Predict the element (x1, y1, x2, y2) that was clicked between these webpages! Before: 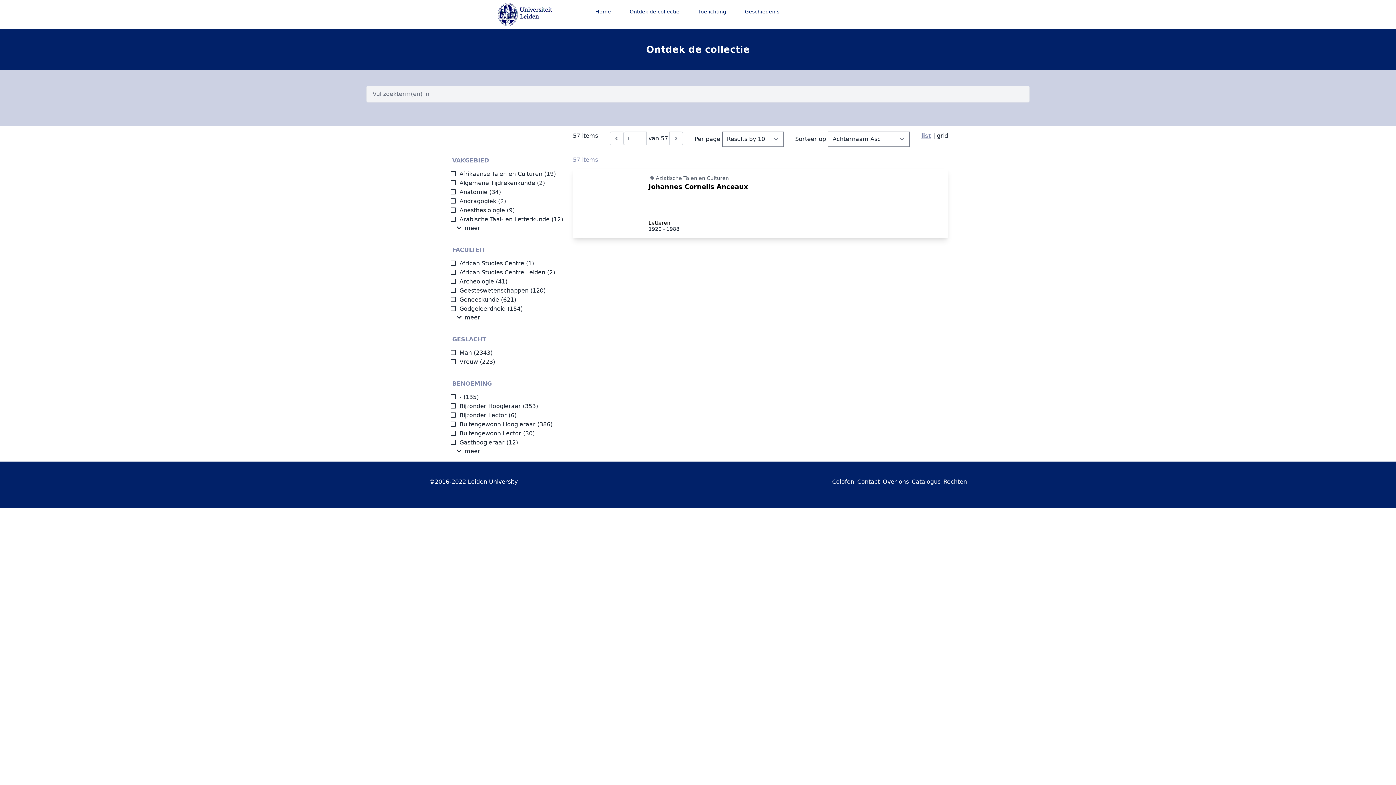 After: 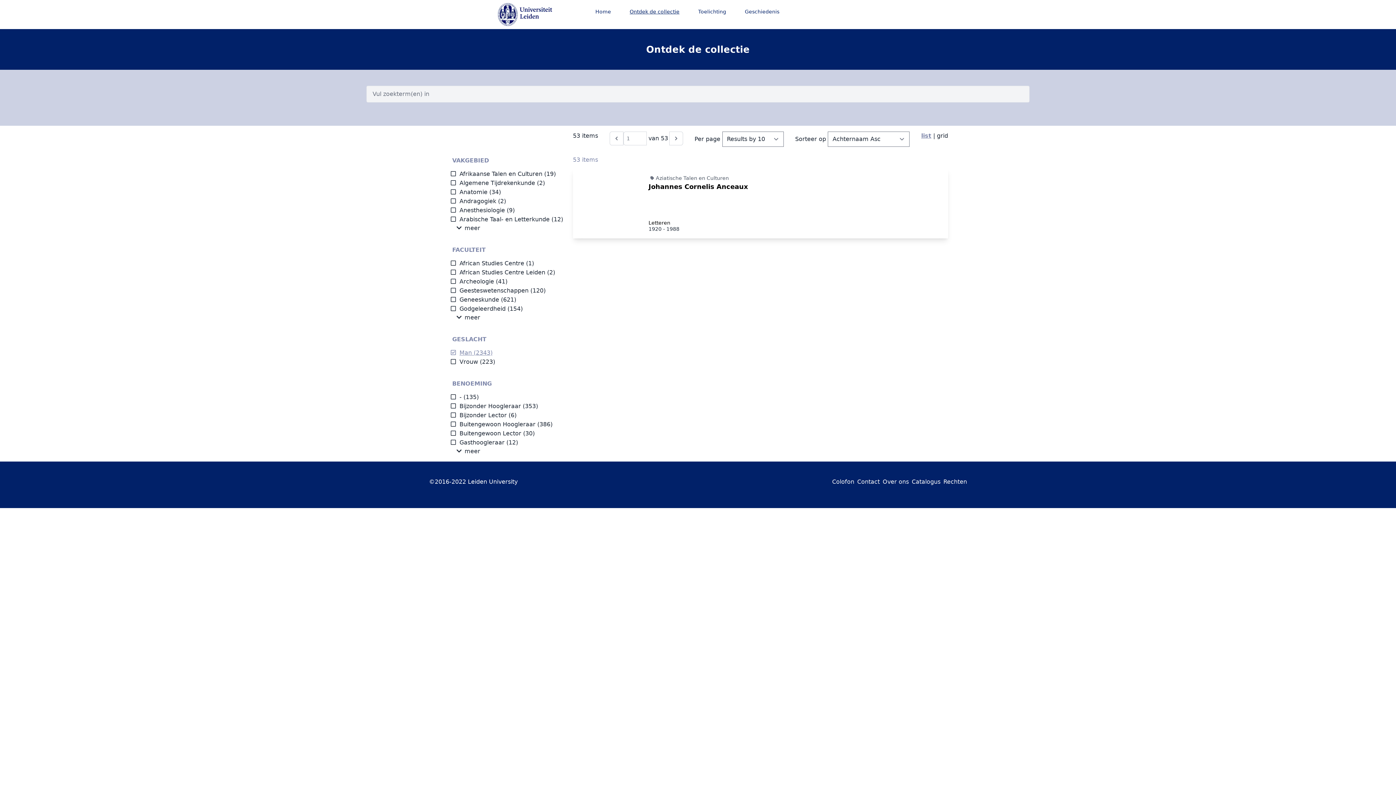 Action: bbox: (450, 349, 472, 356) label: Man